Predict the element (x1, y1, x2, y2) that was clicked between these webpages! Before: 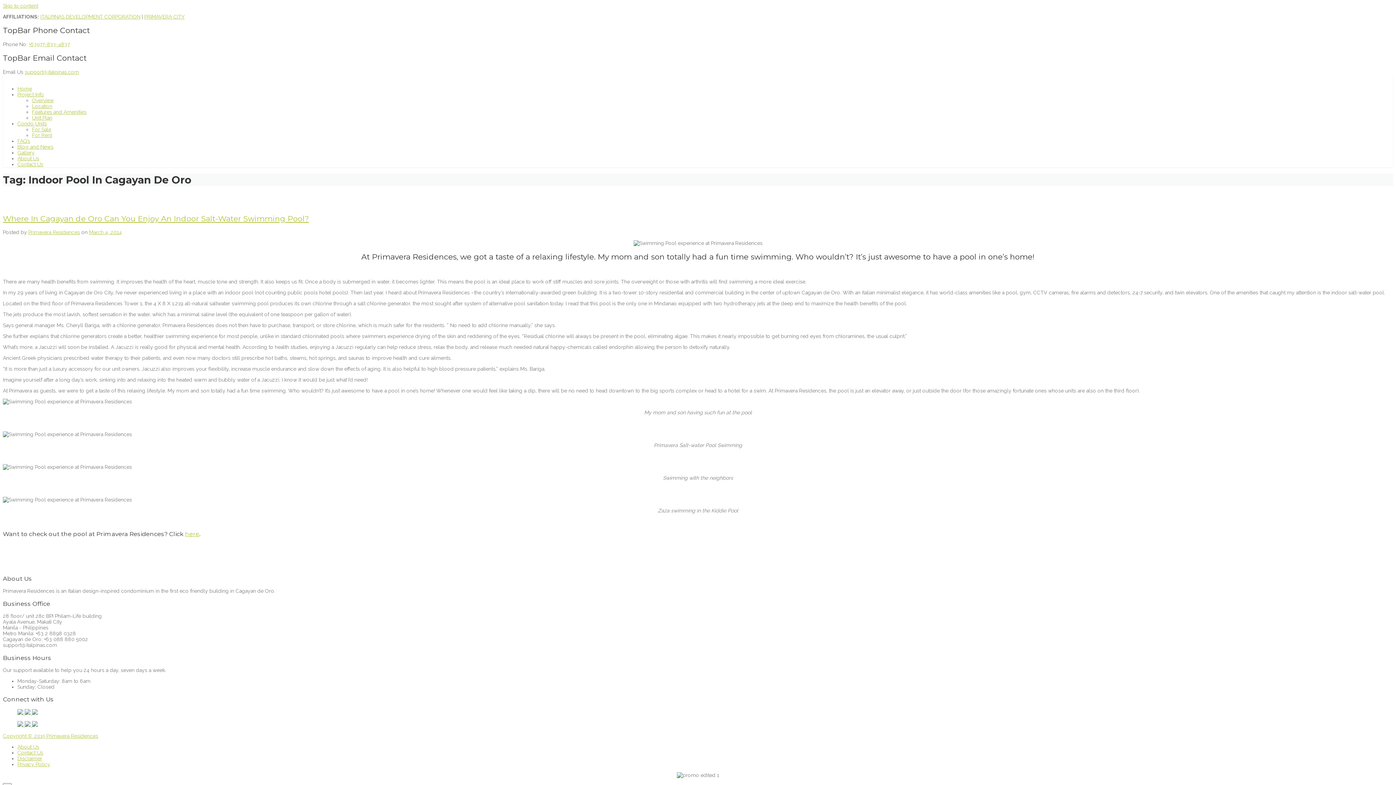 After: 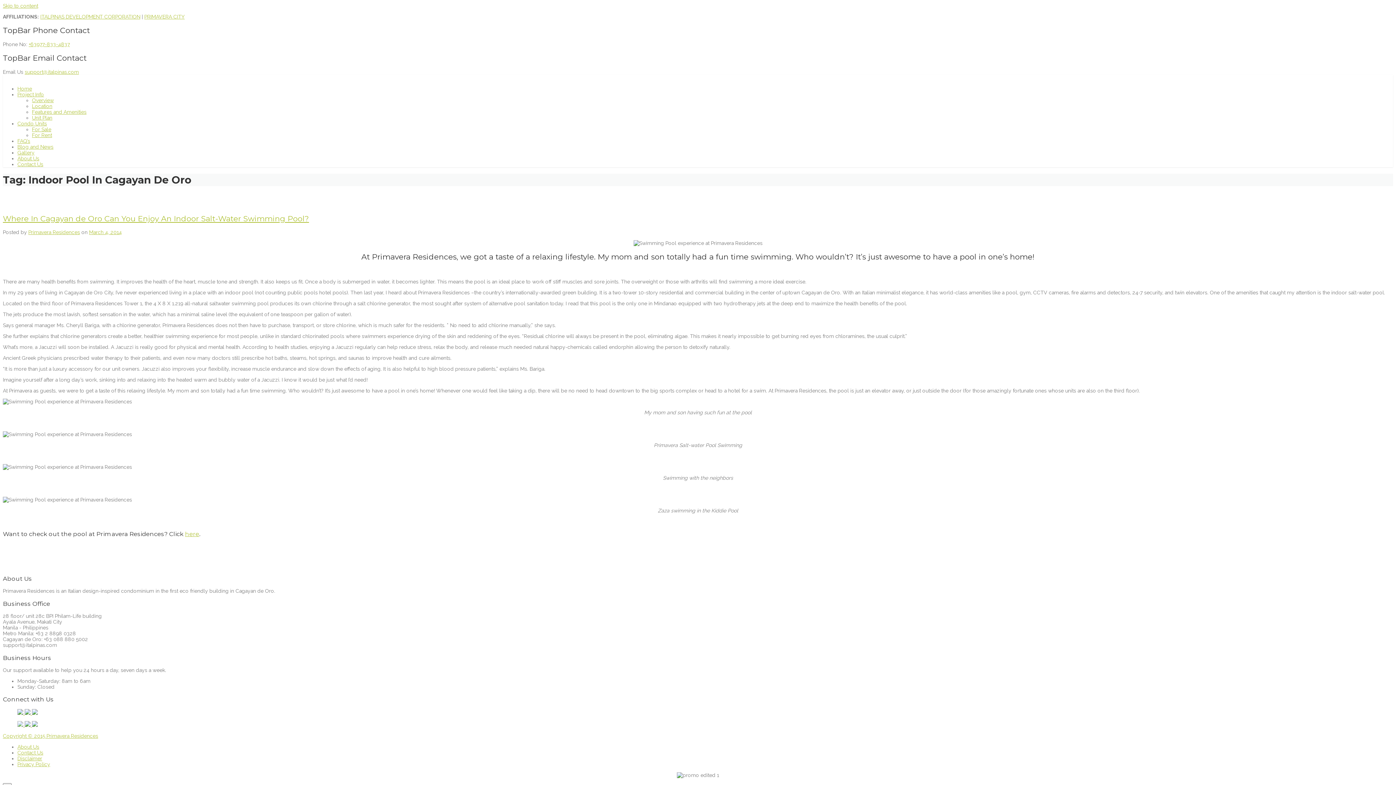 Action: bbox: (17, 722, 23, 728)